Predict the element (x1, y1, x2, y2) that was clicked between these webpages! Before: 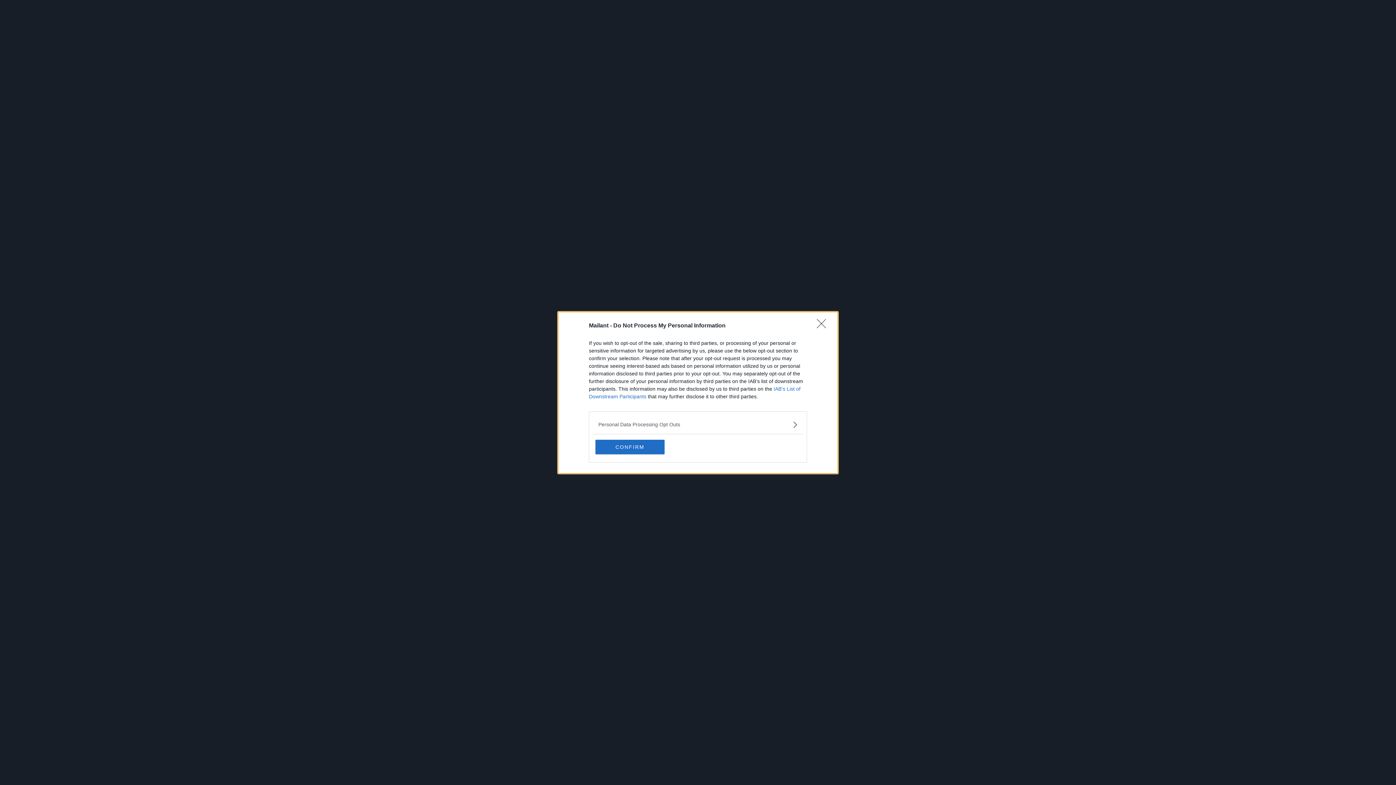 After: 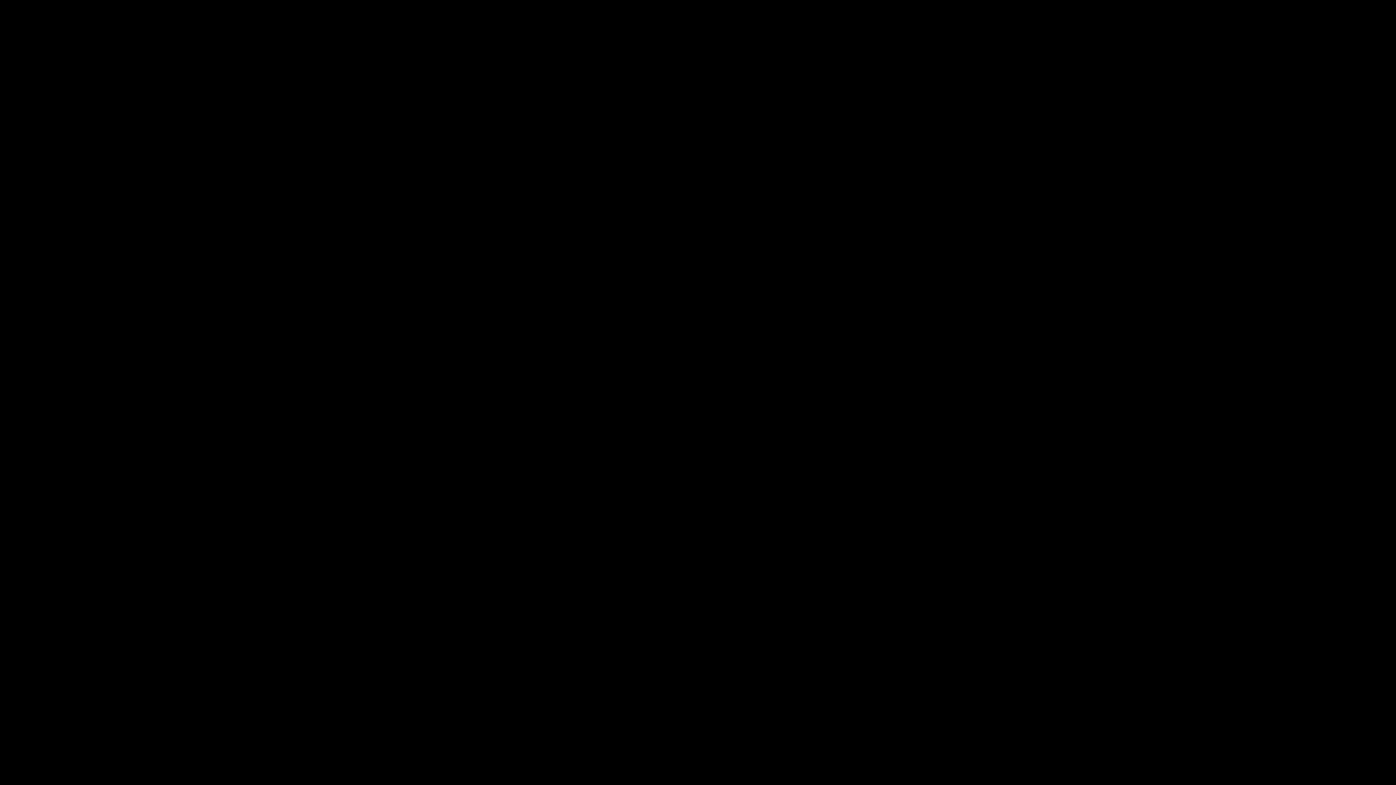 Action: label: Close bbox: (817, 319, 830, 332)